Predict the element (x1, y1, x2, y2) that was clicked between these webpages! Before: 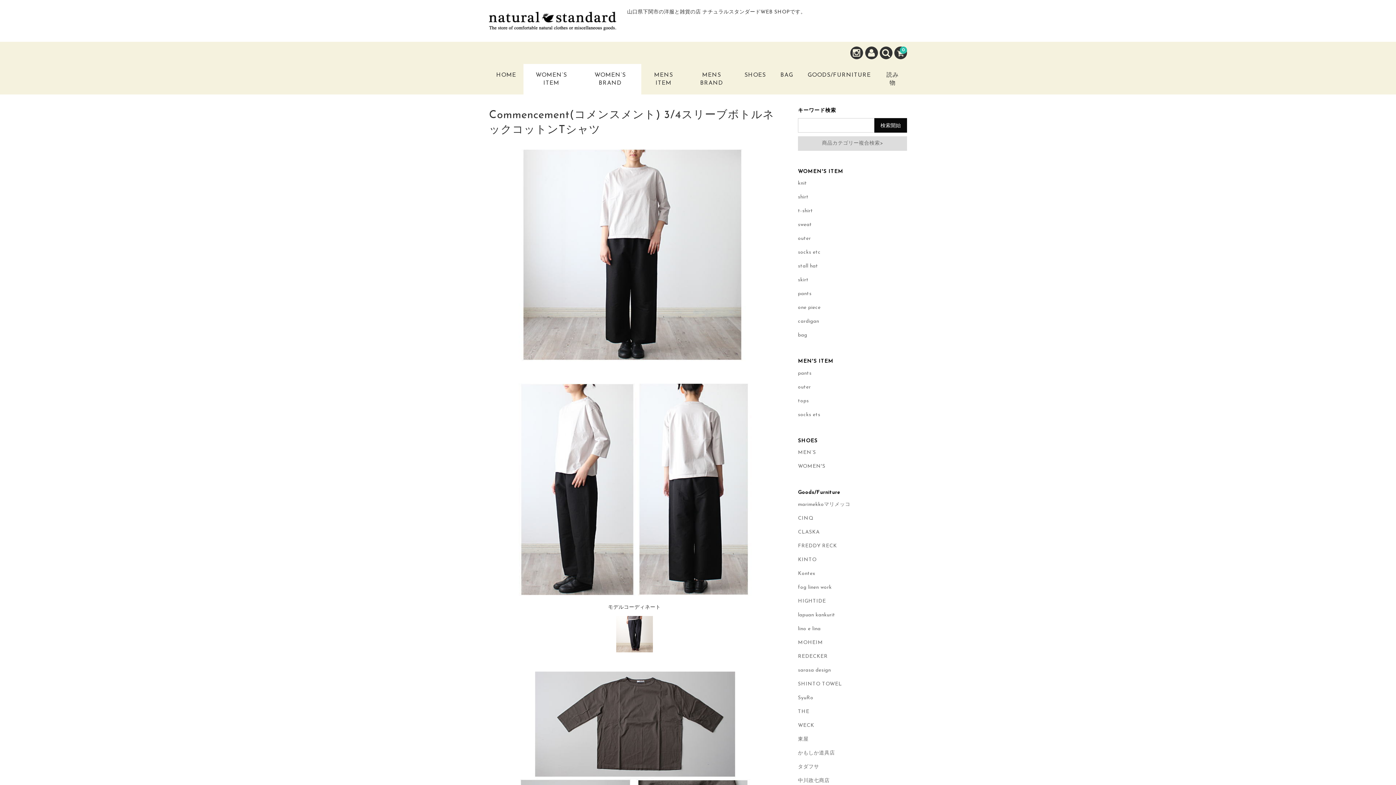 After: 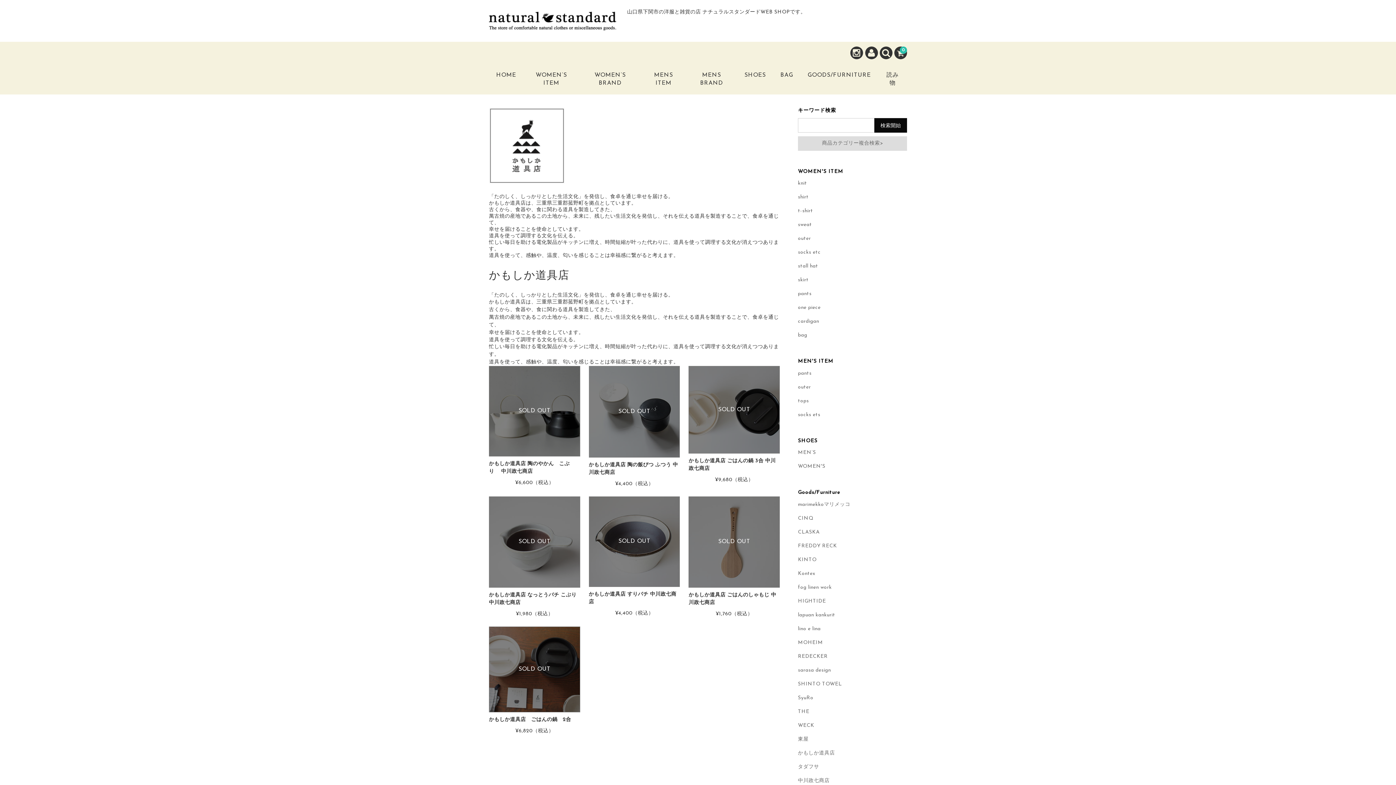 Action: bbox: (798, 750, 835, 756) label: かもしか道具店